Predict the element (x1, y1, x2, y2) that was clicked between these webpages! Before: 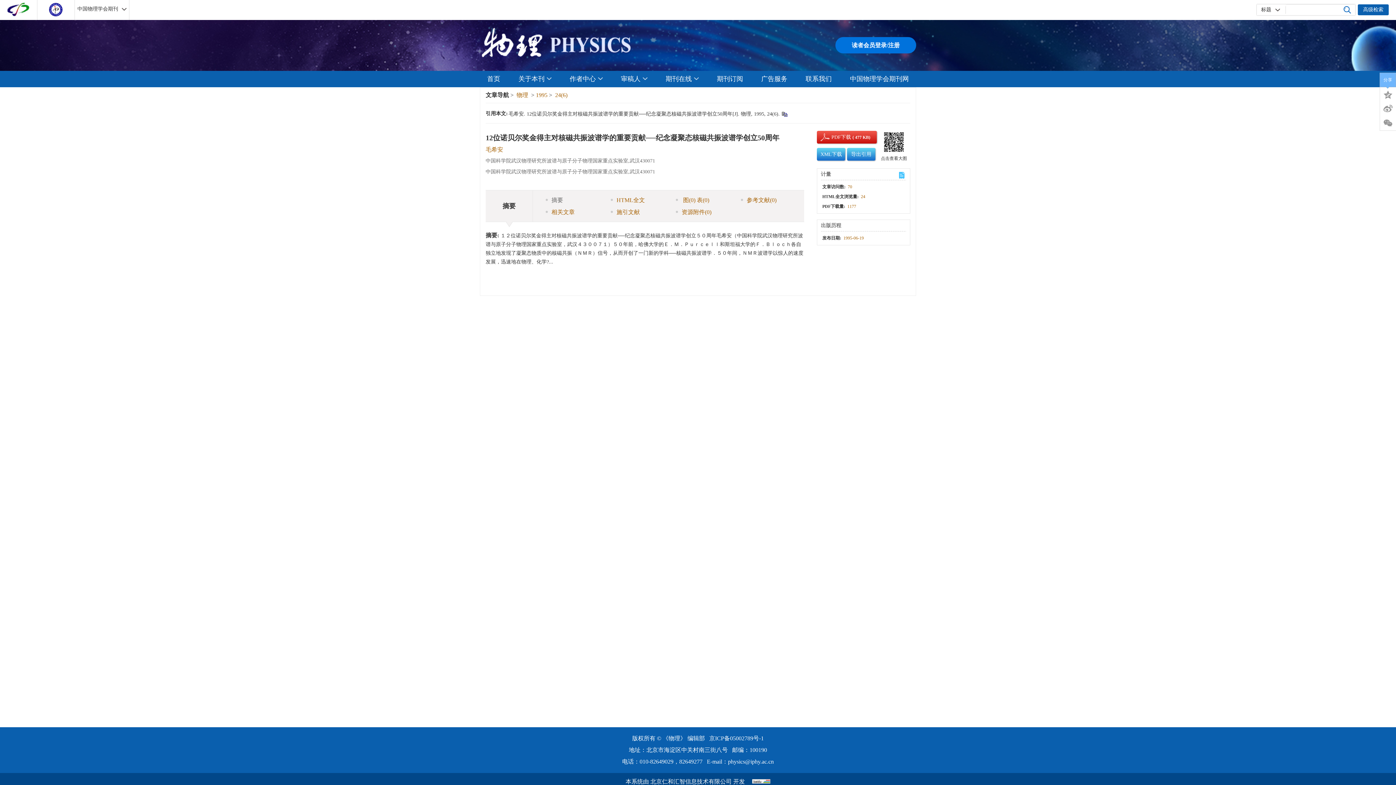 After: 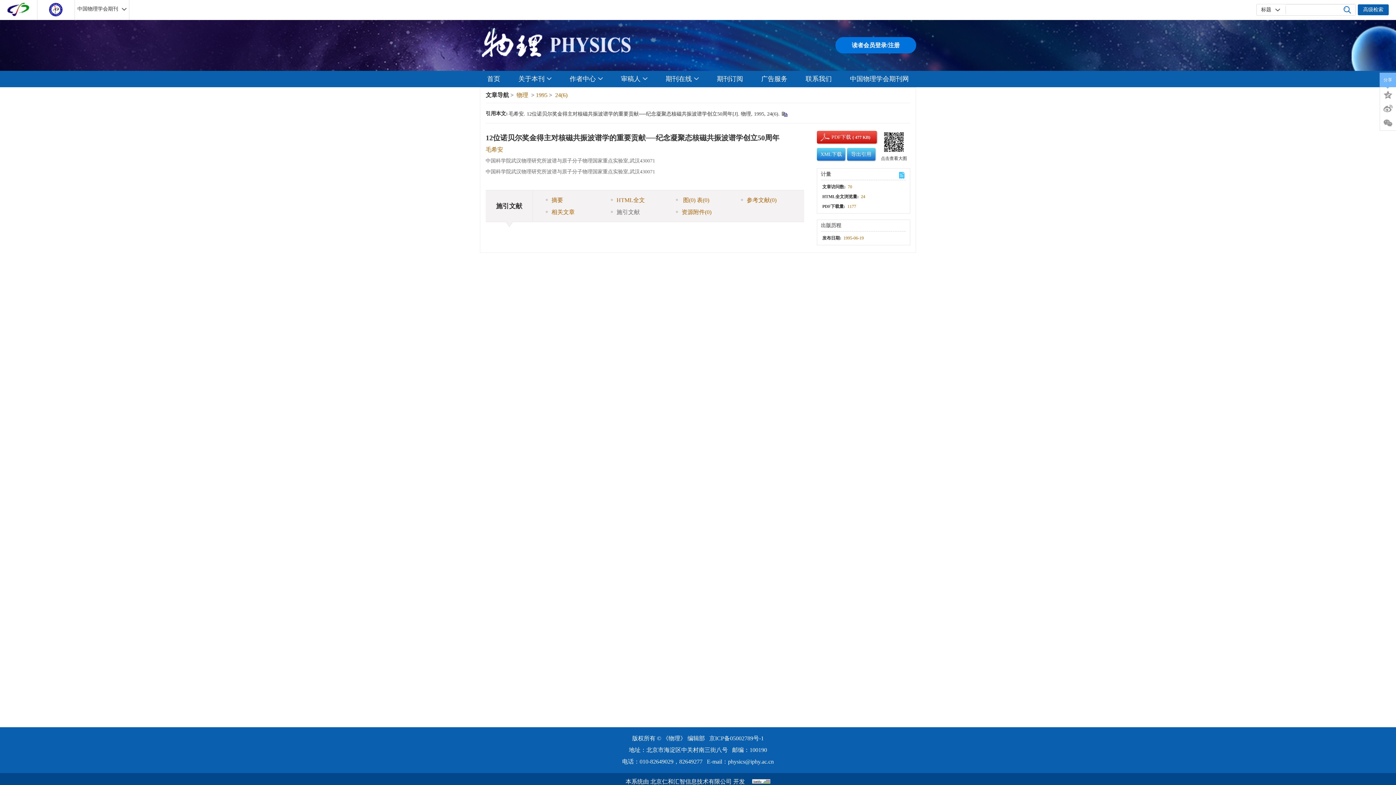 Action: bbox: (609, 206, 674, 218) label: 施引文献